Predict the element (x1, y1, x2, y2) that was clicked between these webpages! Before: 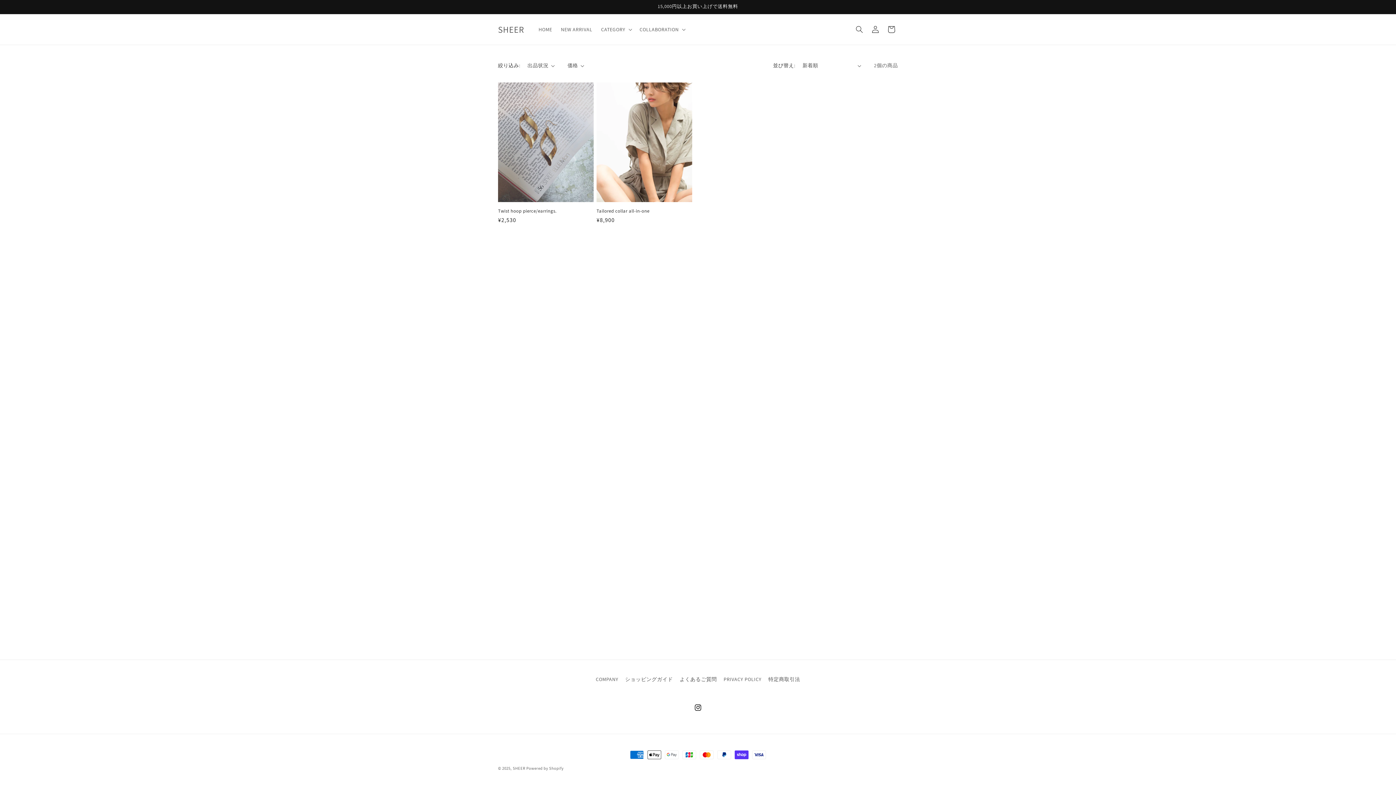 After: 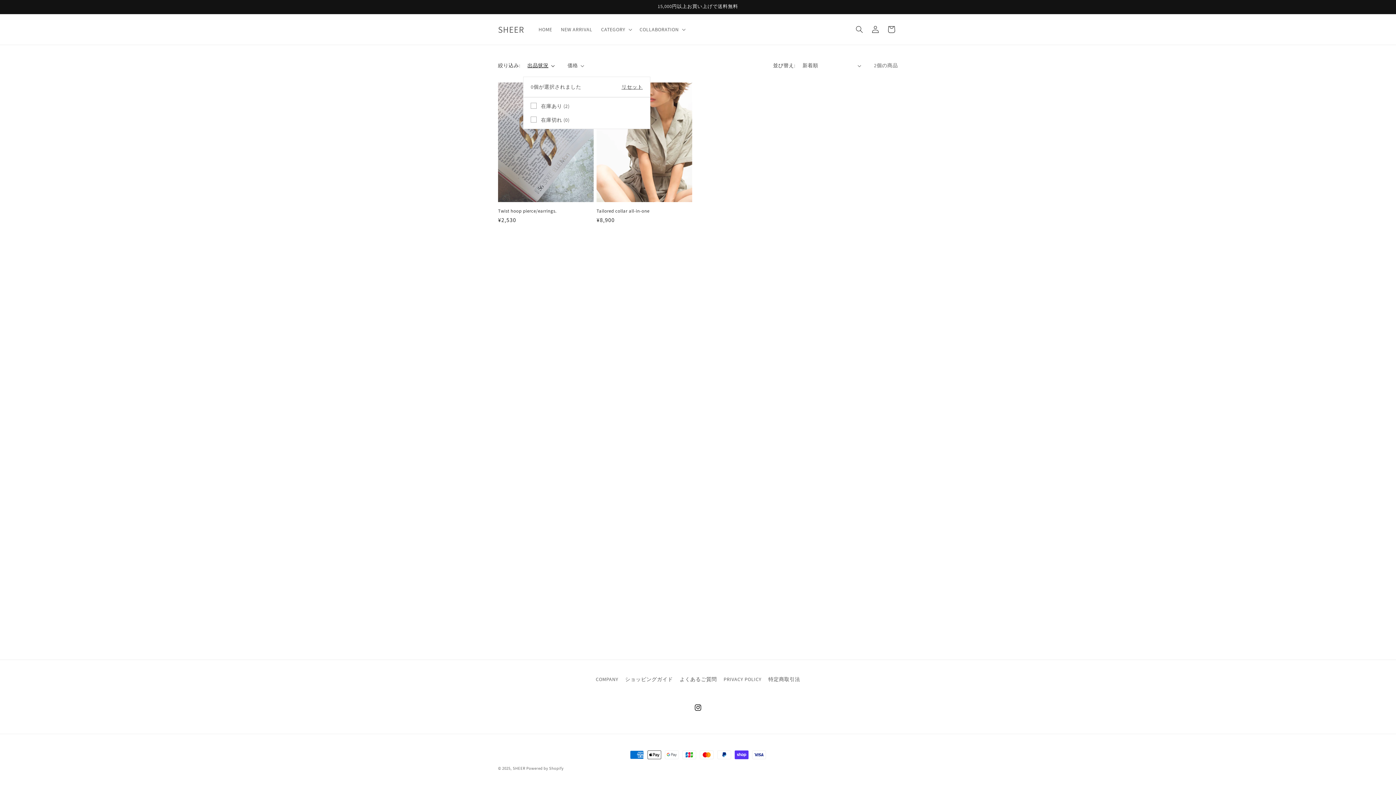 Action: label: 出品状況 (0個が選択されました) bbox: (527, 61, 554, 69)